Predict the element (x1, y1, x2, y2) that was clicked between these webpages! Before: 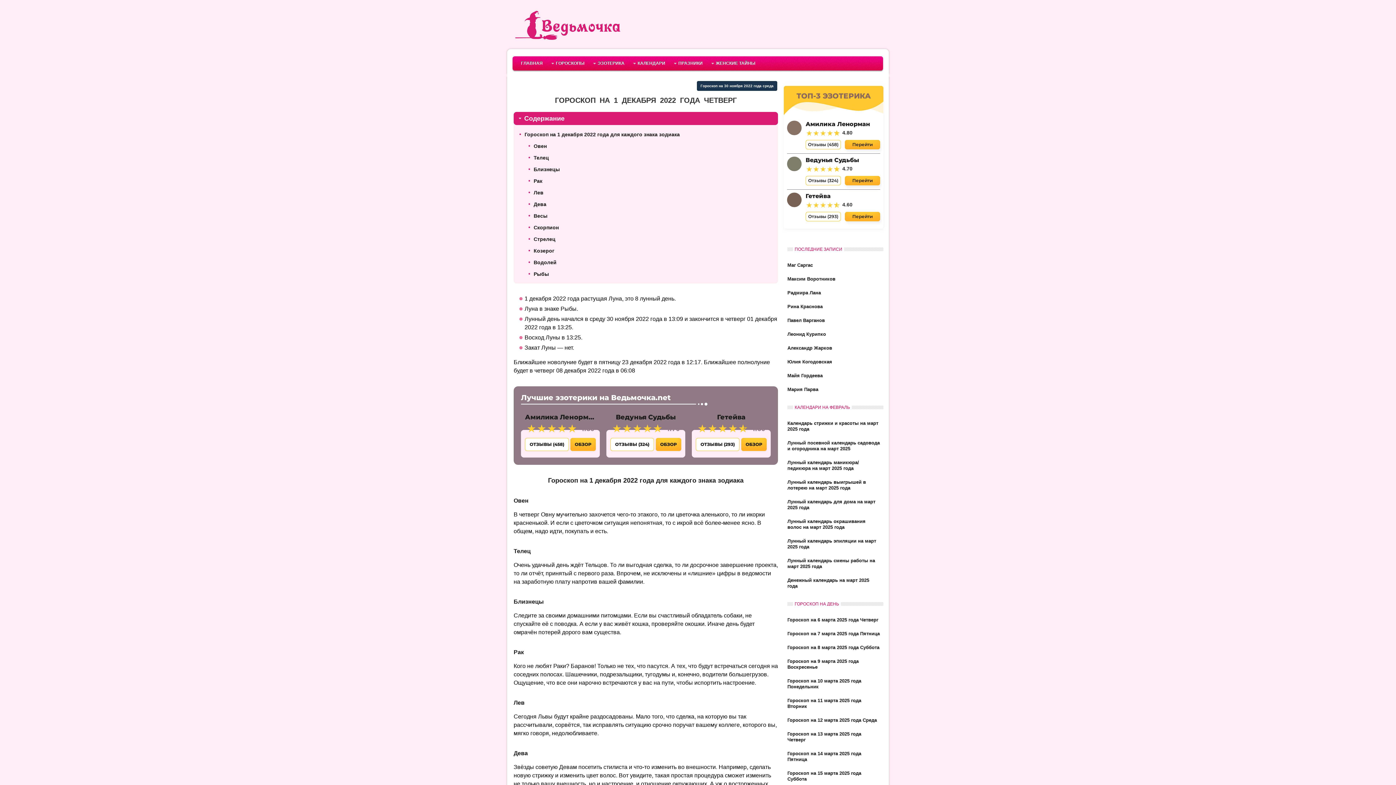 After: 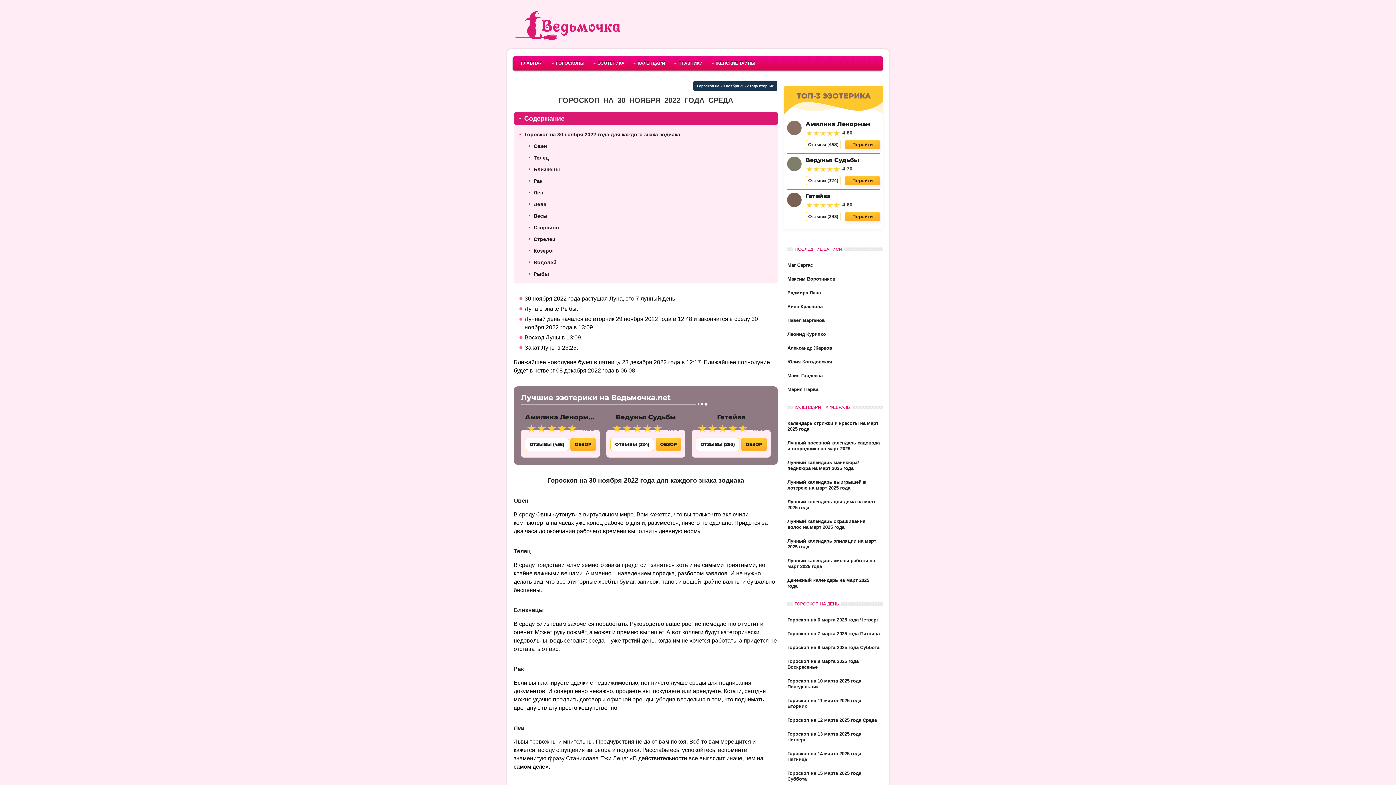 Action: label: Гороскоп на 30 ноября 2022 года среда bbox: (697, 81, 777, 90)